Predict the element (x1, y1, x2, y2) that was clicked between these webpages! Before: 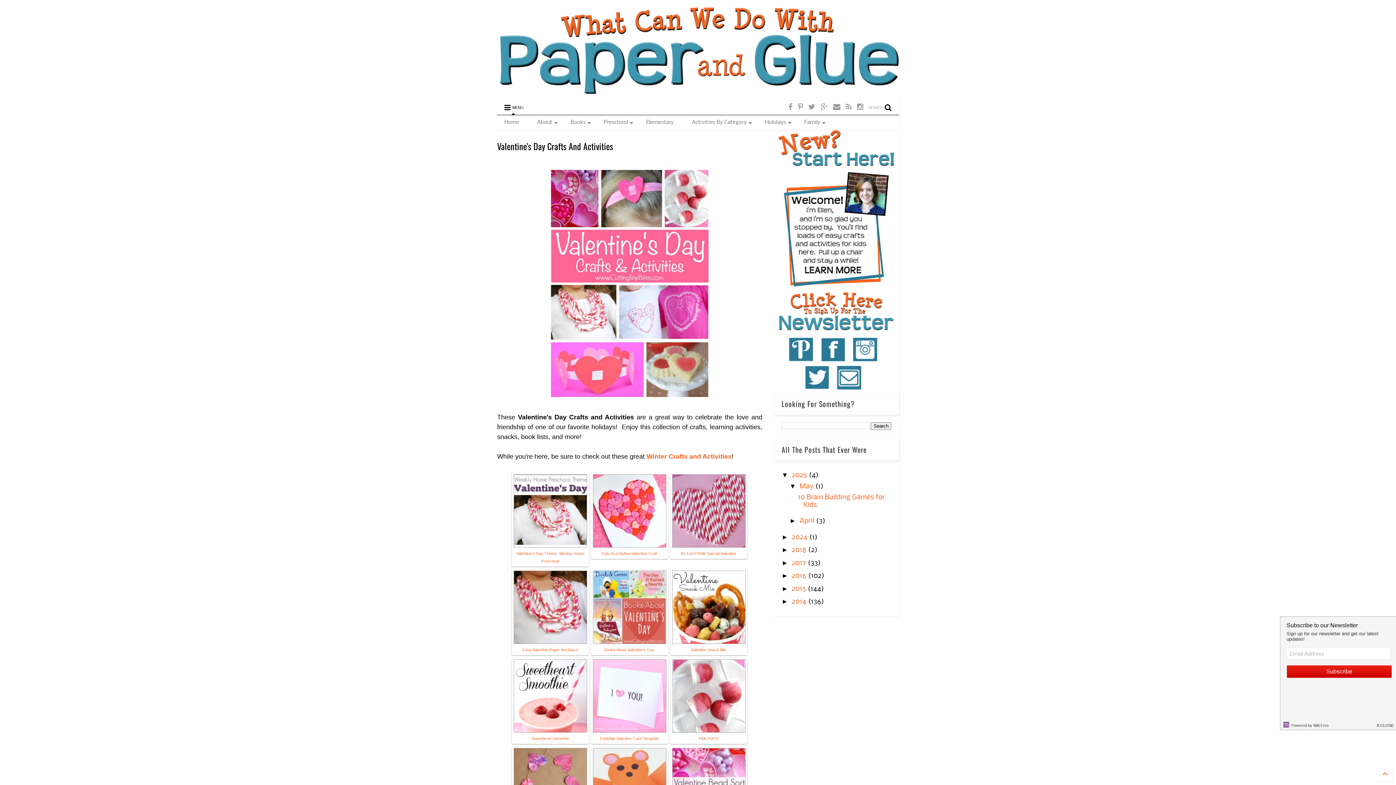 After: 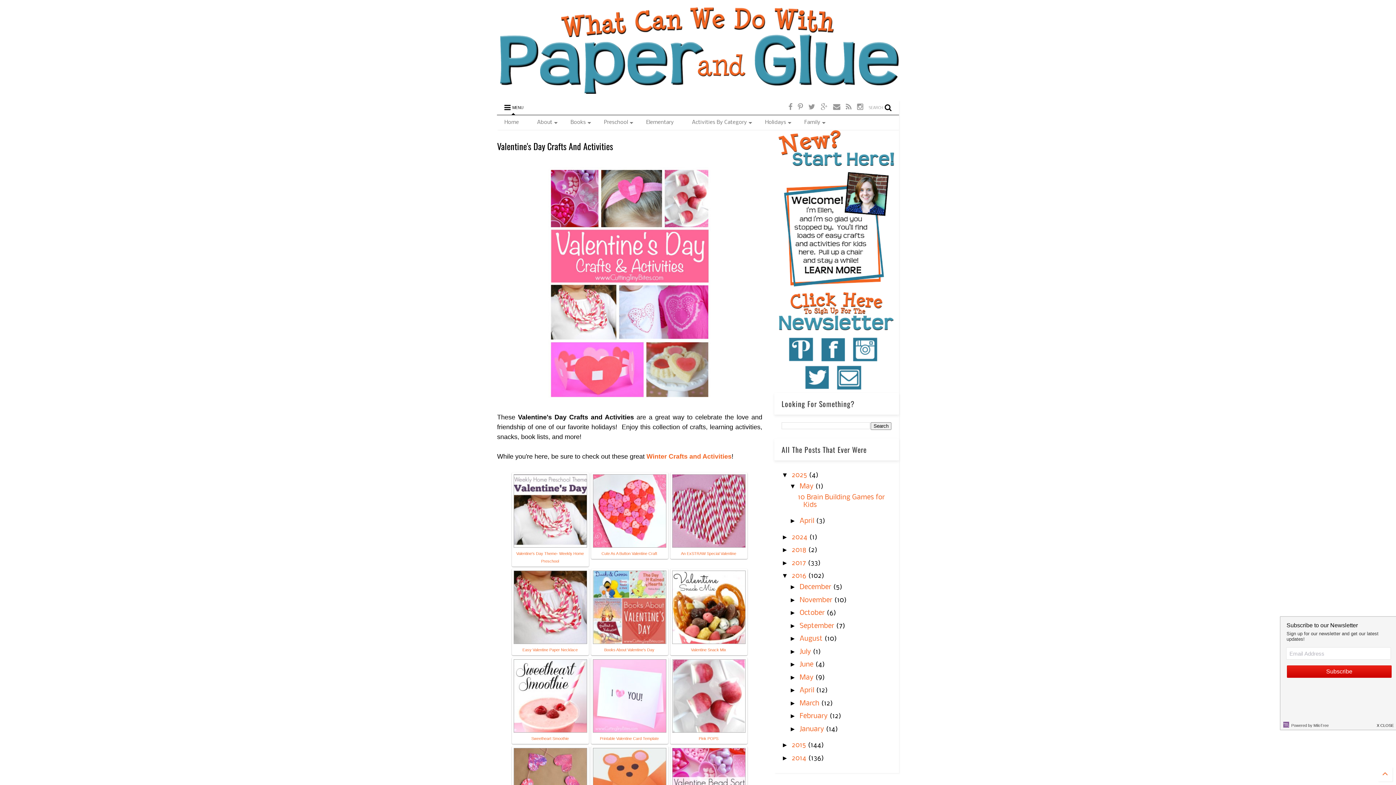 Action: bbox: (781, 572, 791, 579) label: ►  